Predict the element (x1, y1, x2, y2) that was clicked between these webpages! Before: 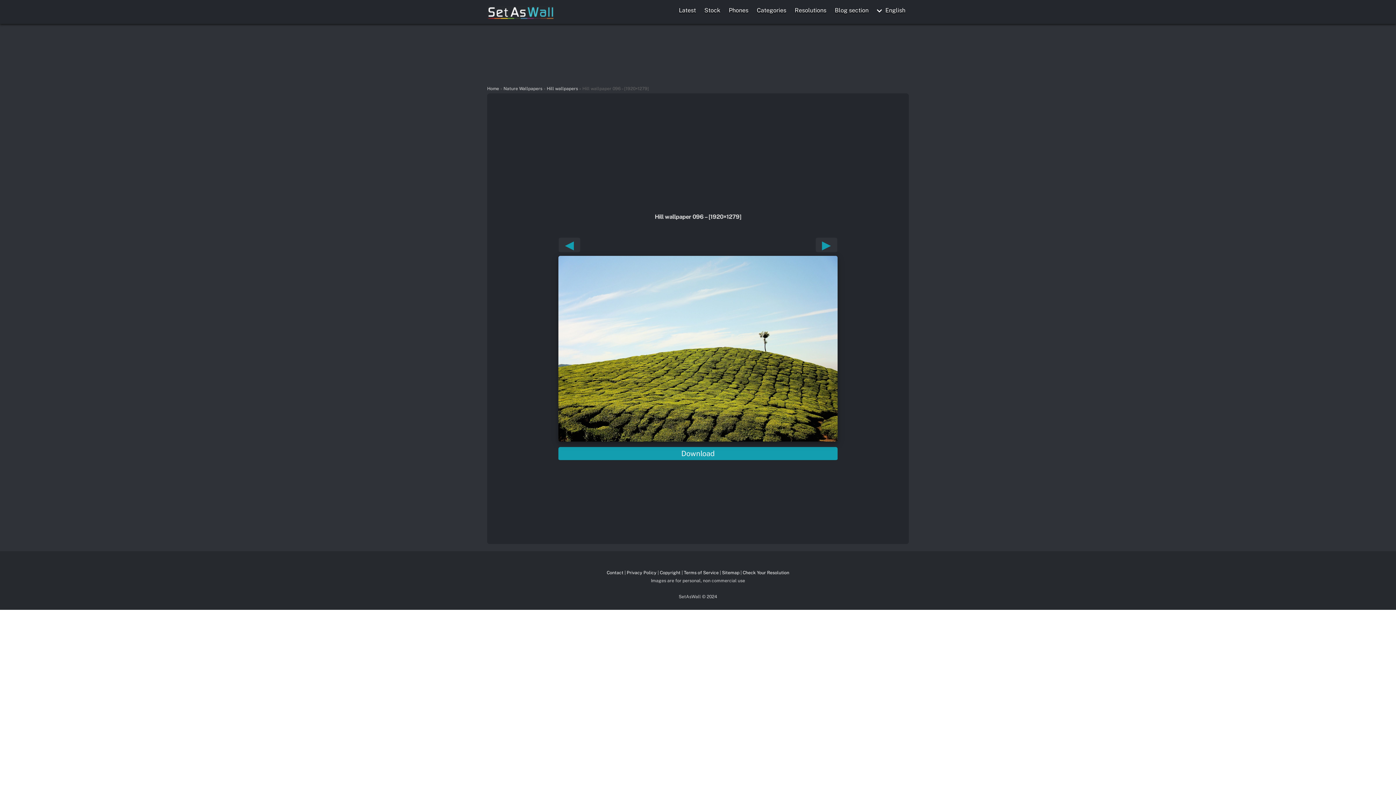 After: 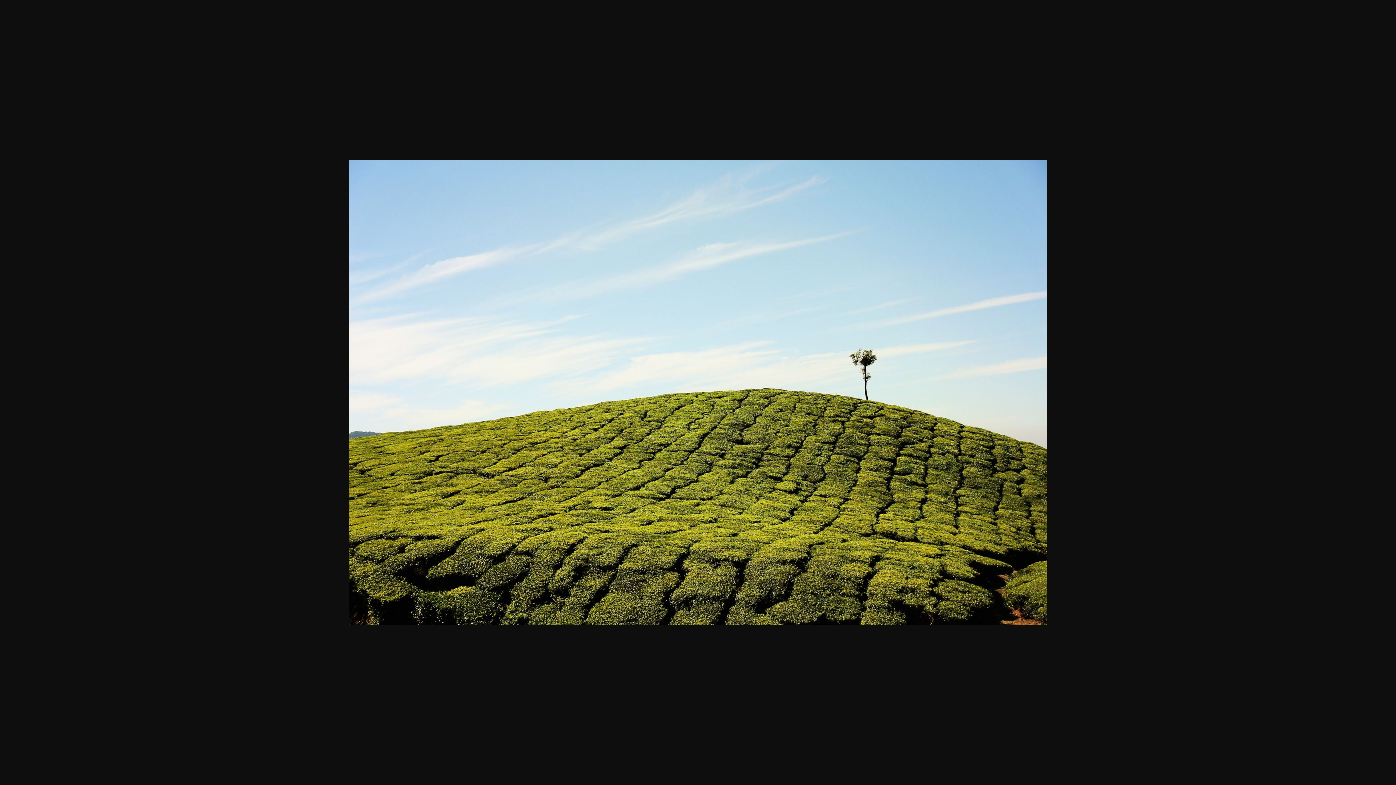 Action: bbox: (558, 338, 837, 352) label: Download